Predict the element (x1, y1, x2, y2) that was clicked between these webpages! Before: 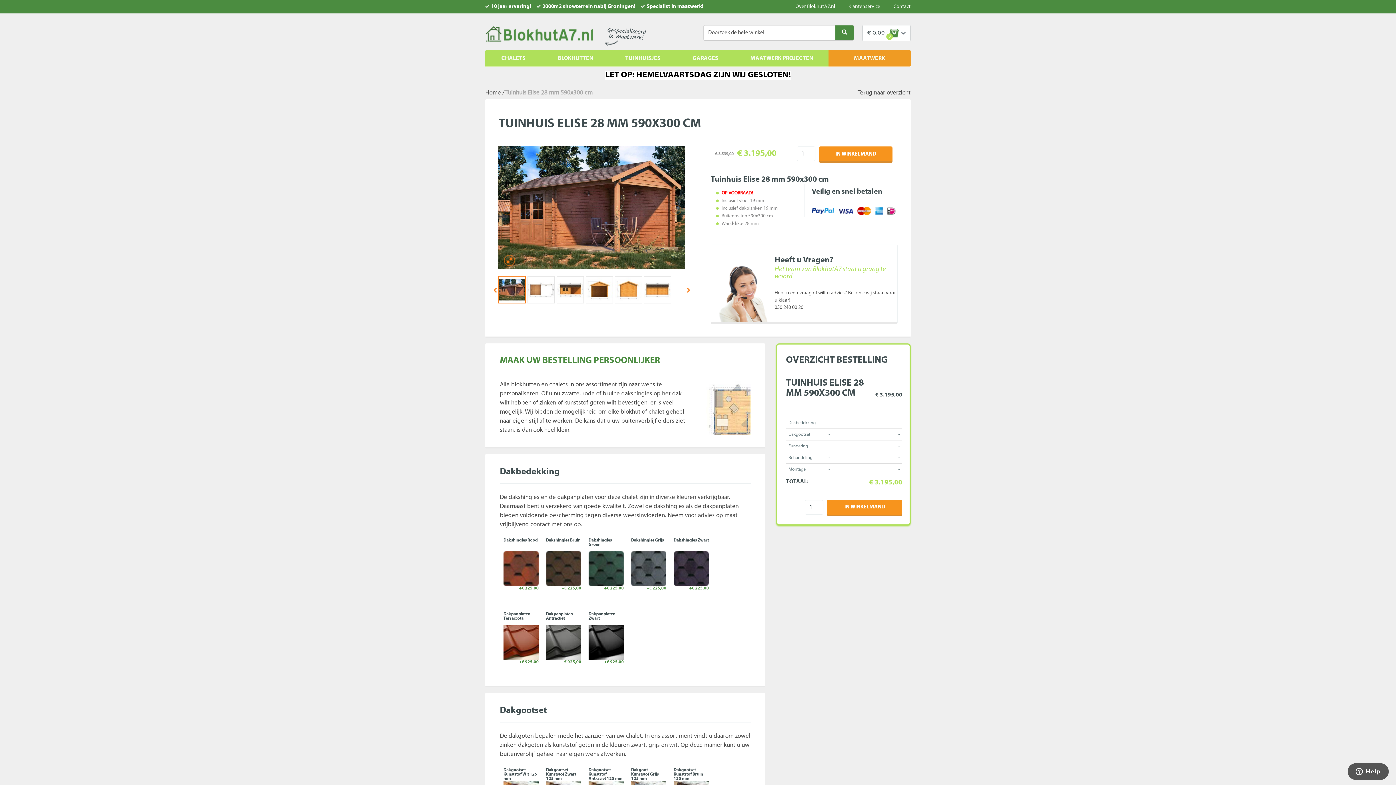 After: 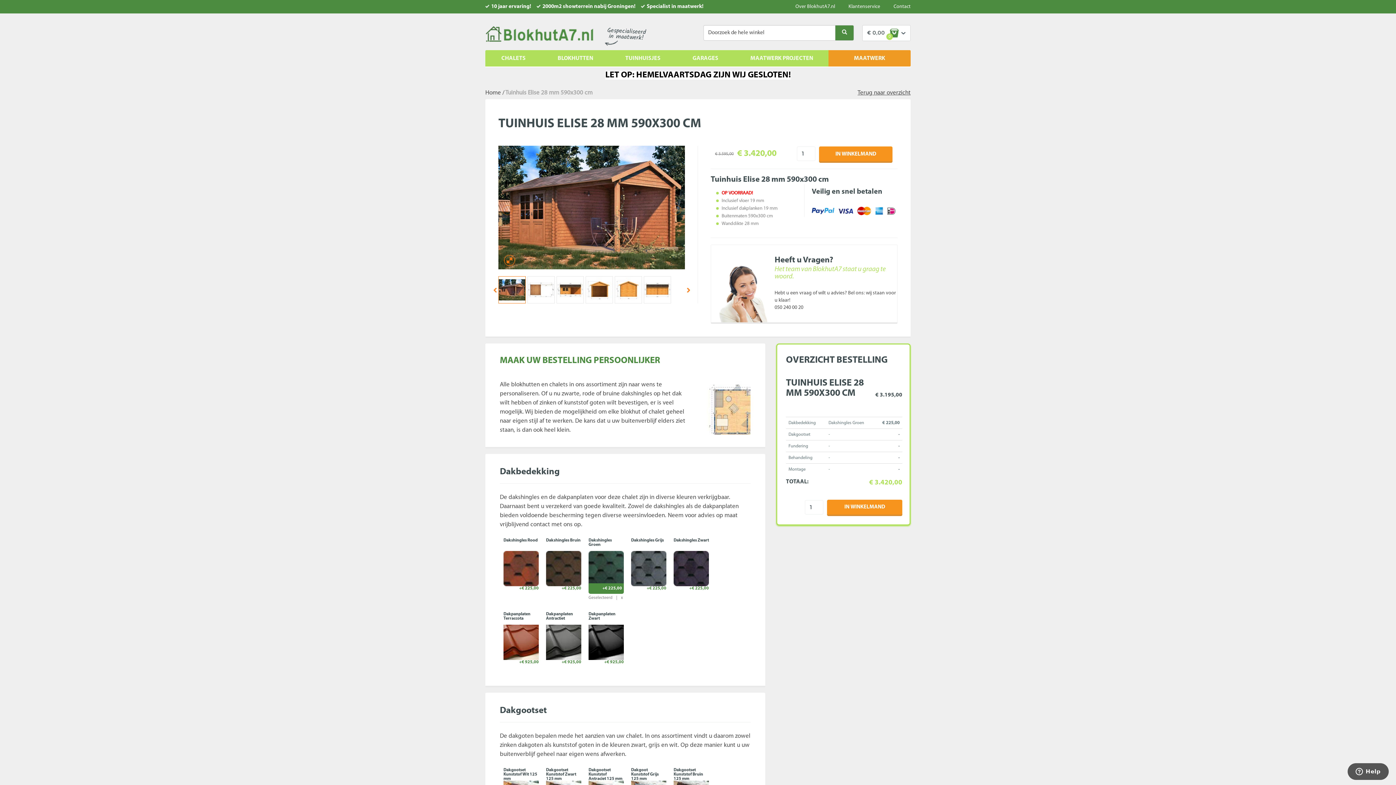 Action: bbox: (588, 551, 624, 586)